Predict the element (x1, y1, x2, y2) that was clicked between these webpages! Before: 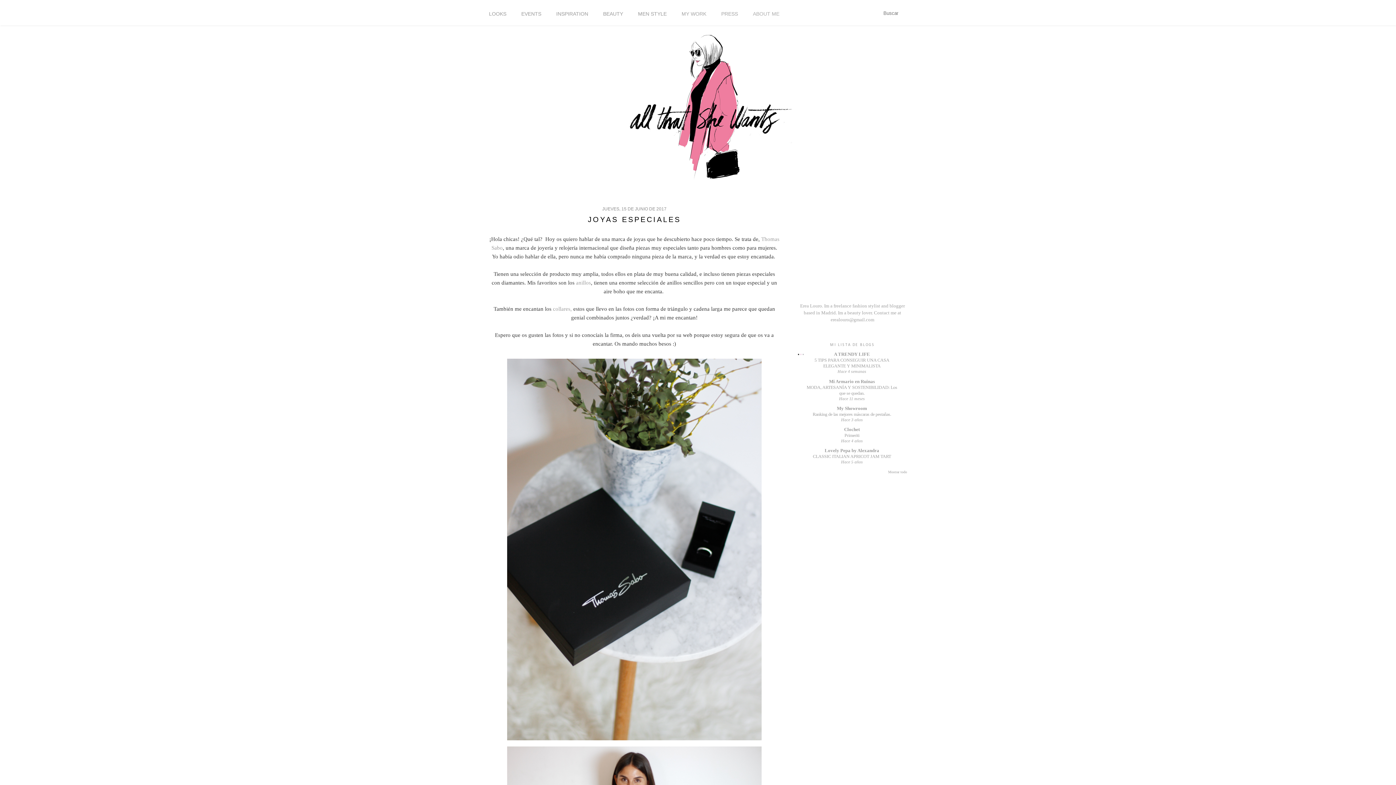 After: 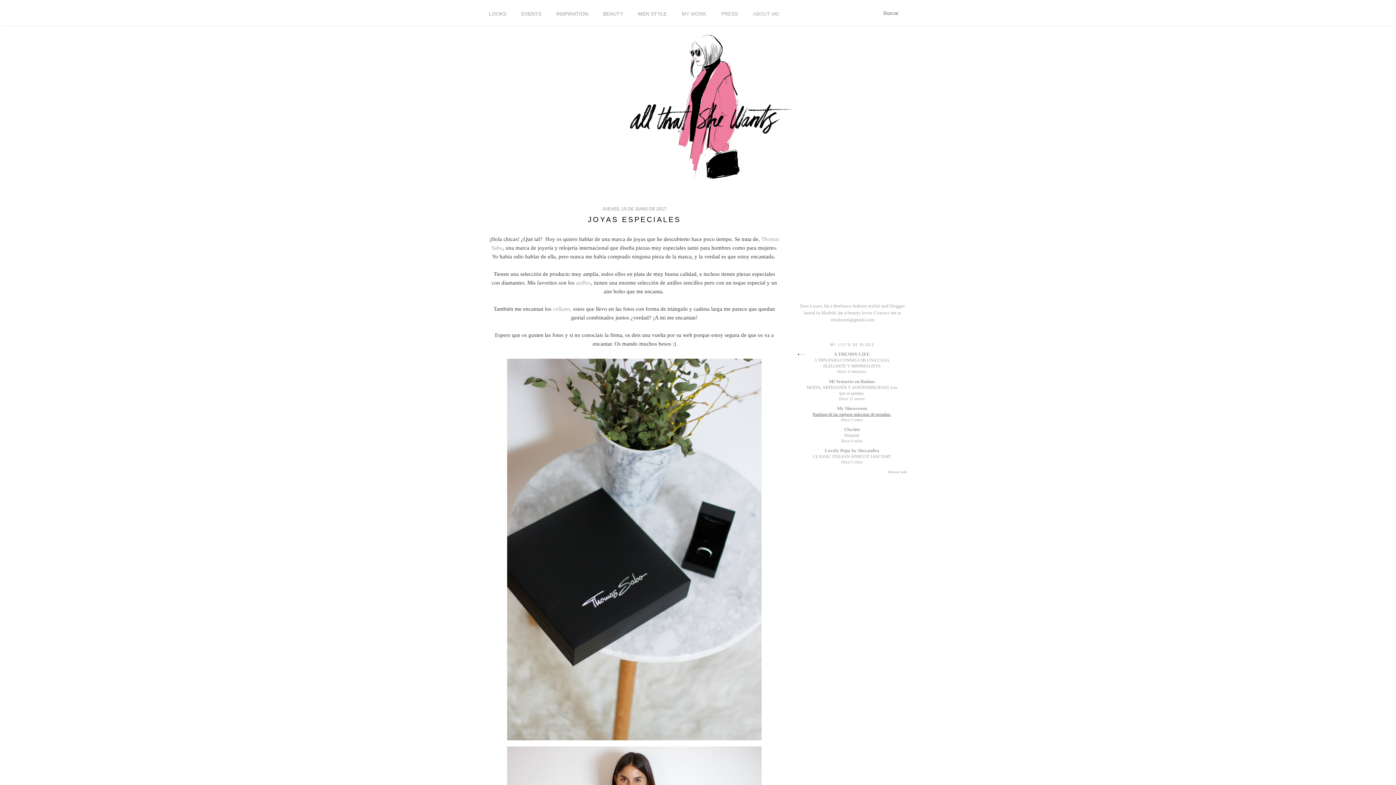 Action: label: Ranking de las mejores máscaras de pestañas. bbox: (812, 411, 891, 417)